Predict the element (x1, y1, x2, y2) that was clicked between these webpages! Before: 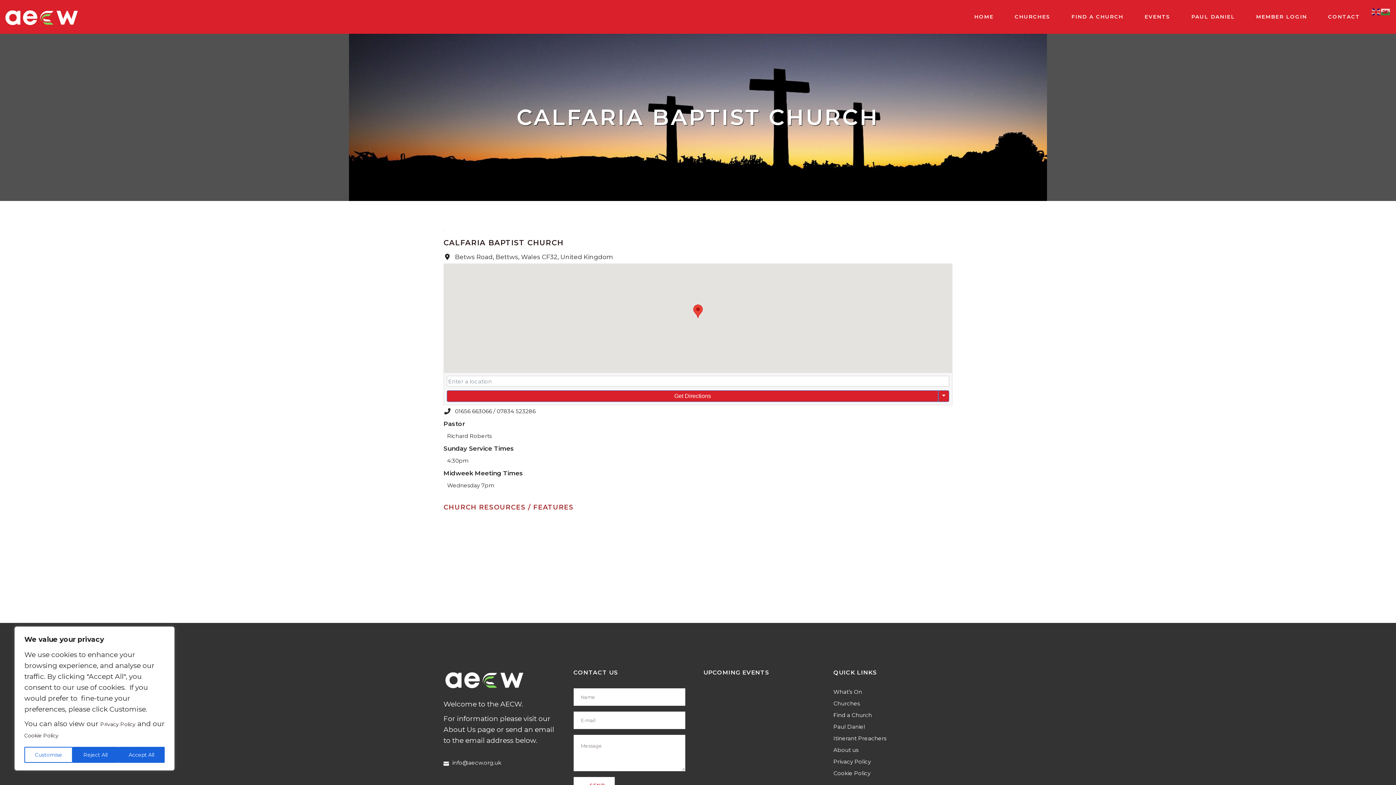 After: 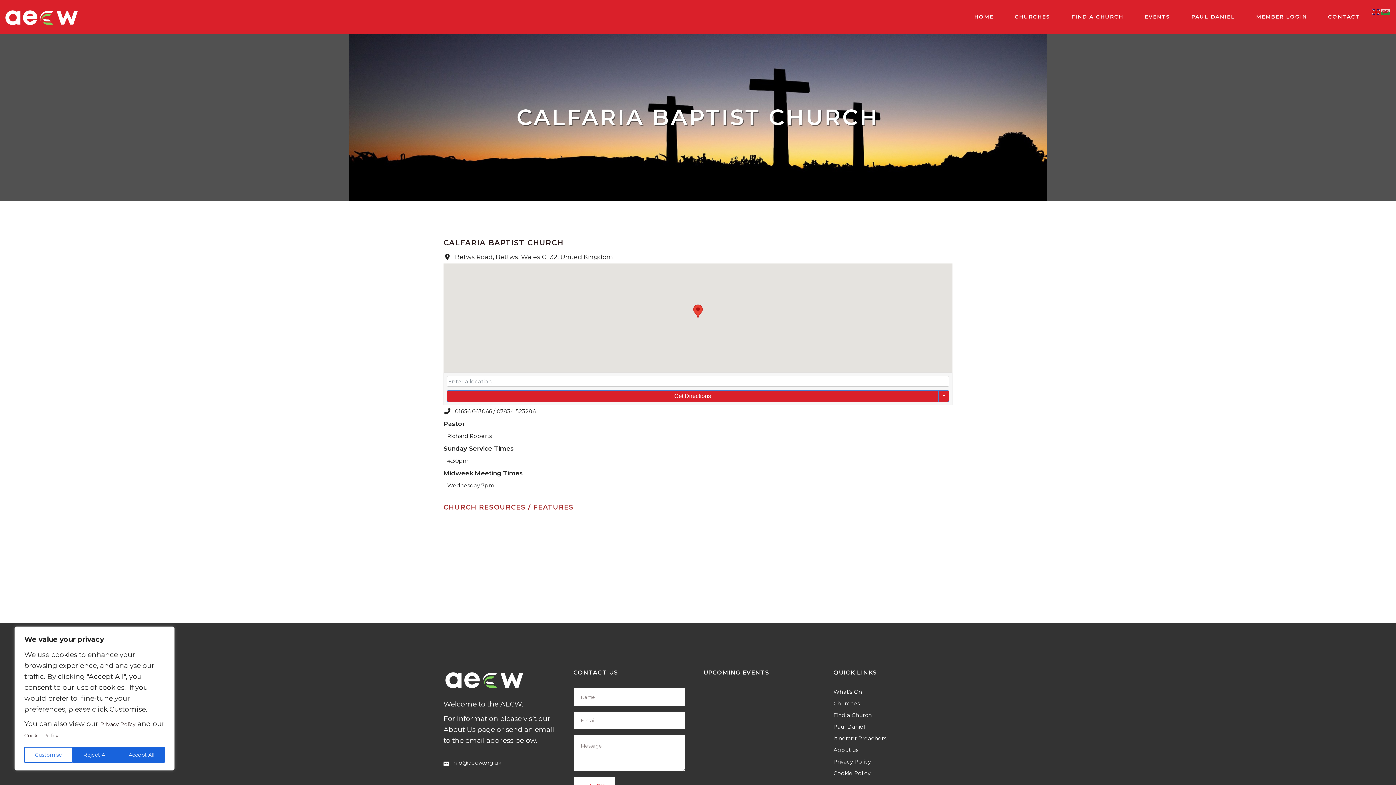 Action: label:  info@aecw.org.uk bbox: (443, 756, 501, 769)